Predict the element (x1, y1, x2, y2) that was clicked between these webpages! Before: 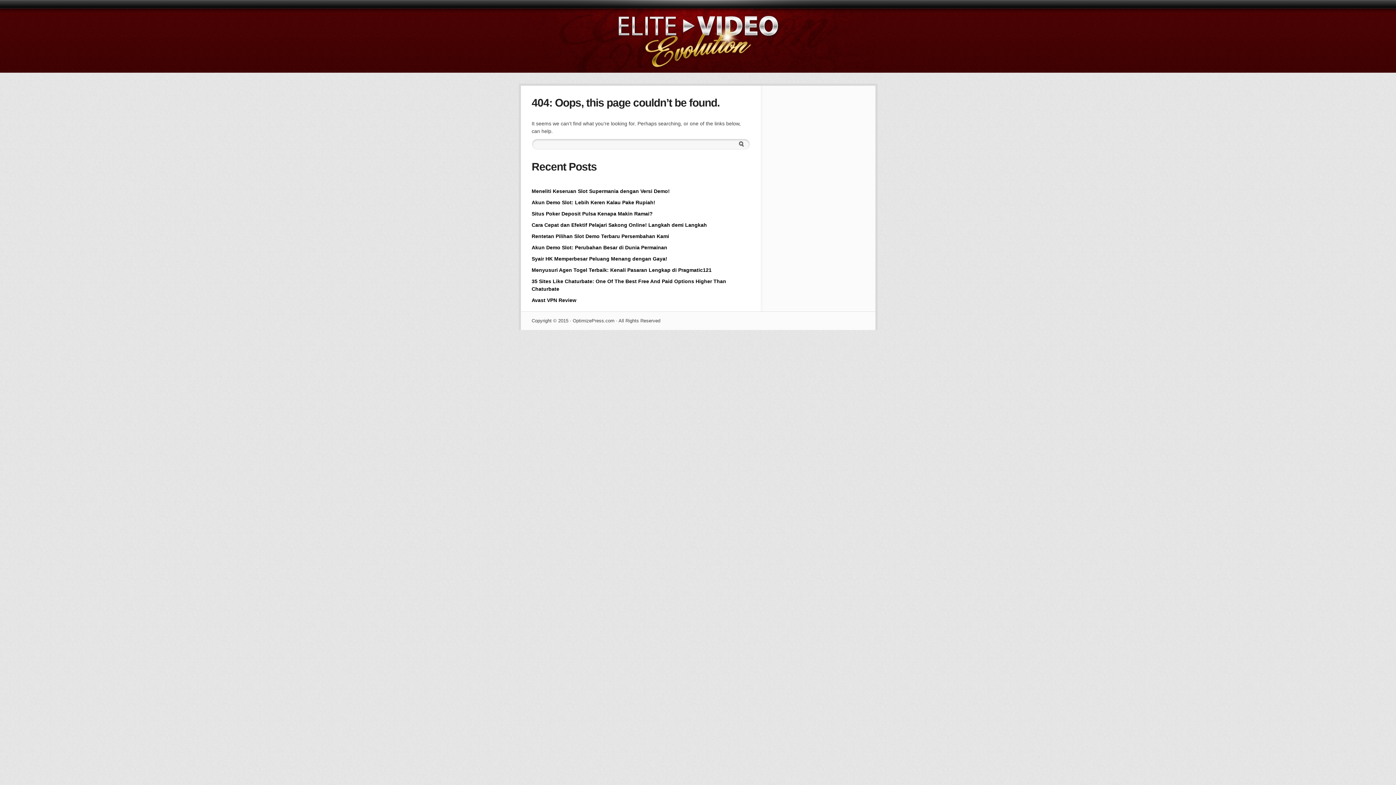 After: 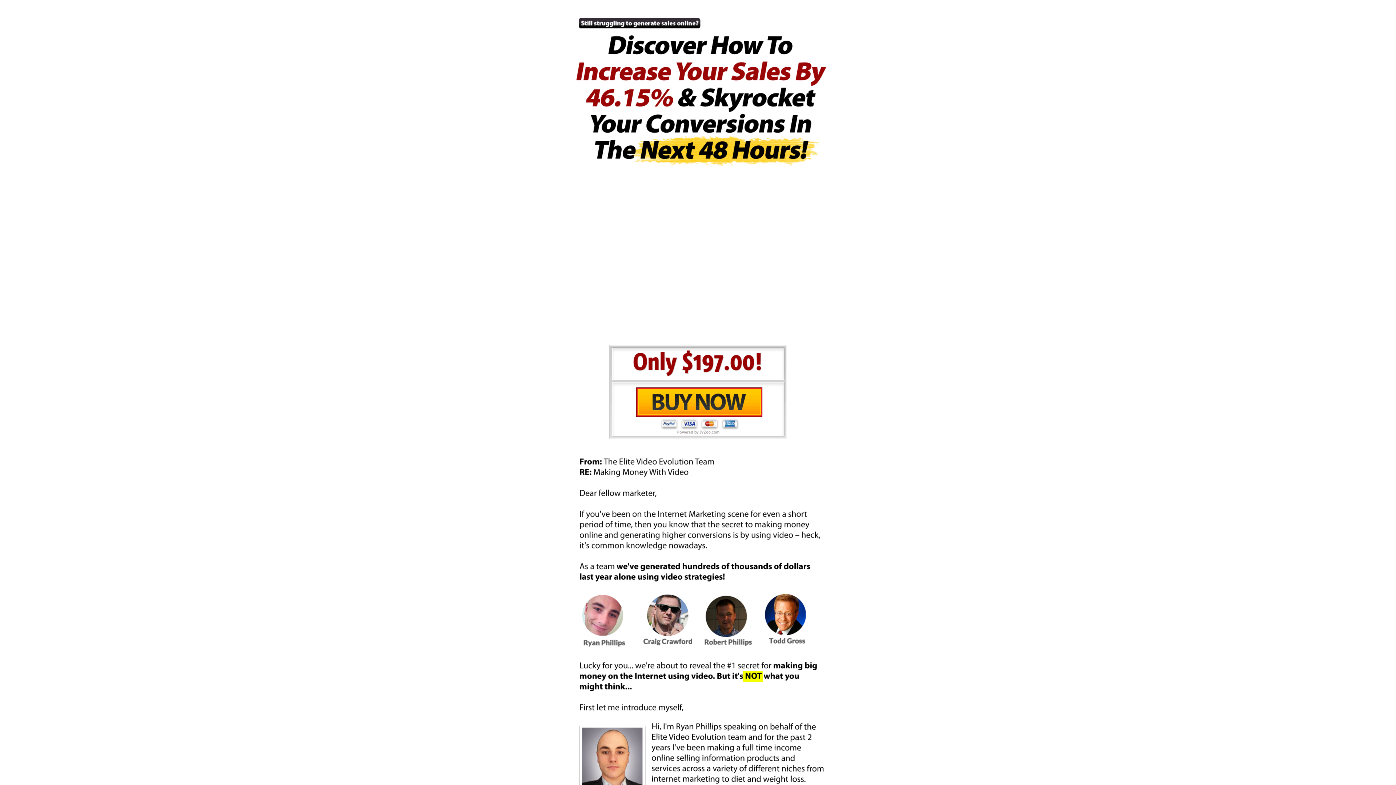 Action: label: Rentetan Pilihan Slot Demo Terbaru Persembahan Kami bbox: (531, 233, 669, 239)